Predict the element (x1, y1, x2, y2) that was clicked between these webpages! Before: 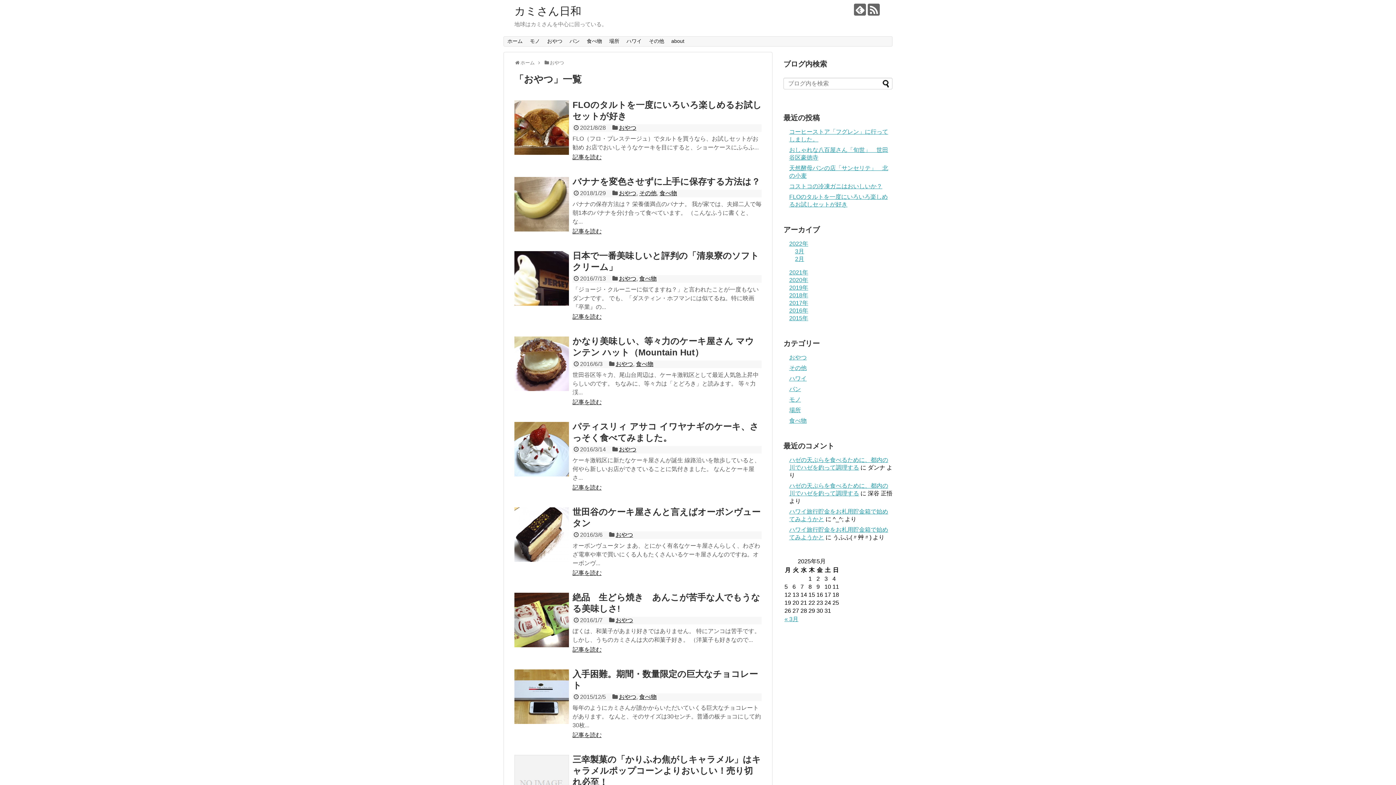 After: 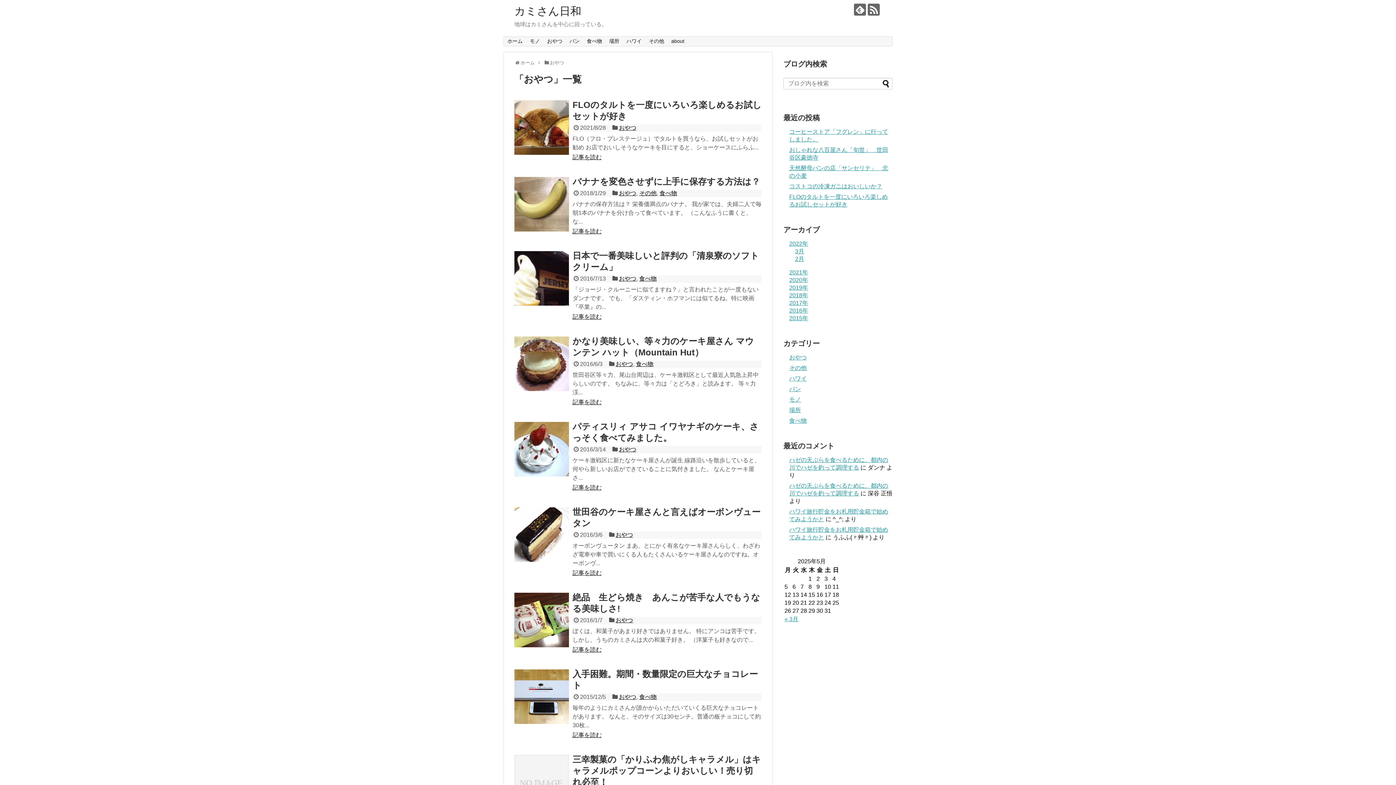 Action: label: おやつ bbox: (619, 446, 636, 452)